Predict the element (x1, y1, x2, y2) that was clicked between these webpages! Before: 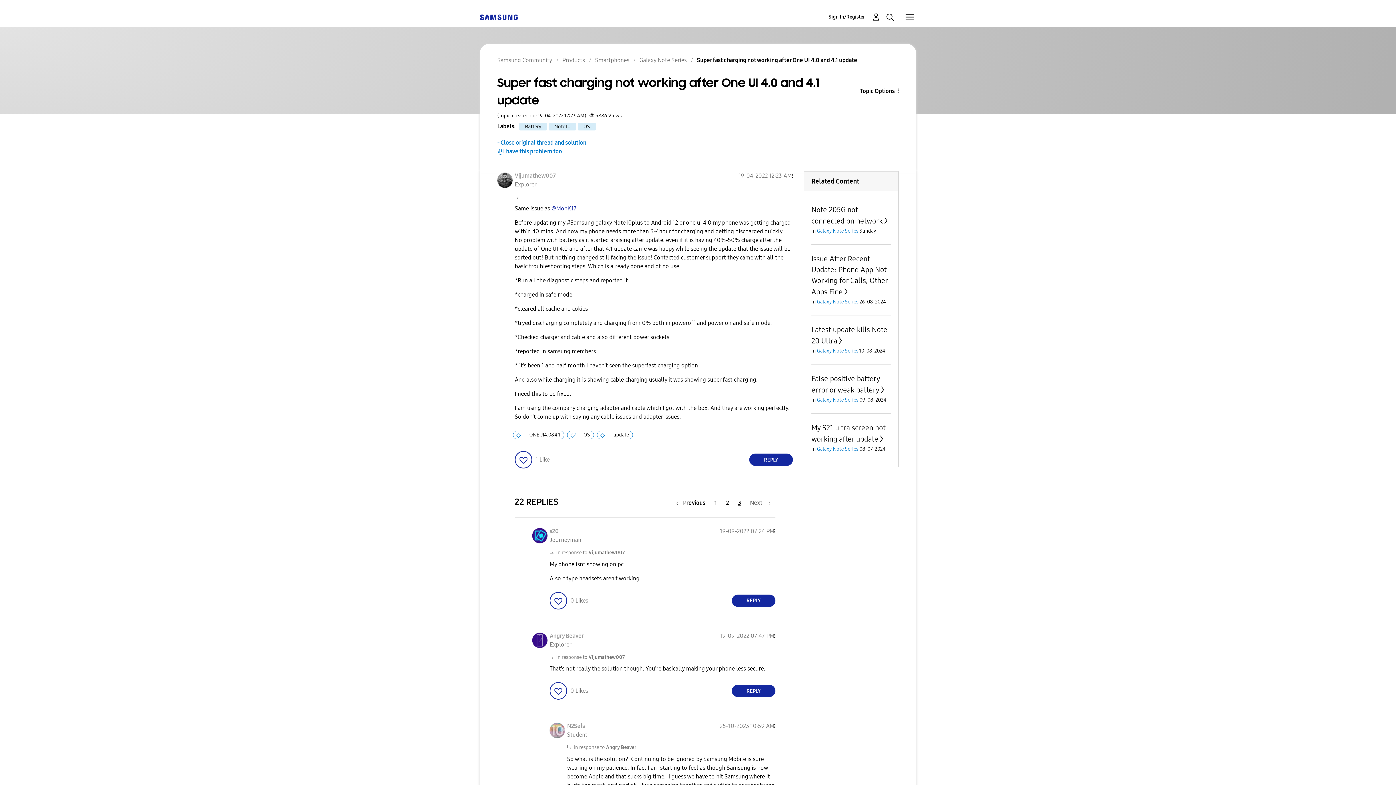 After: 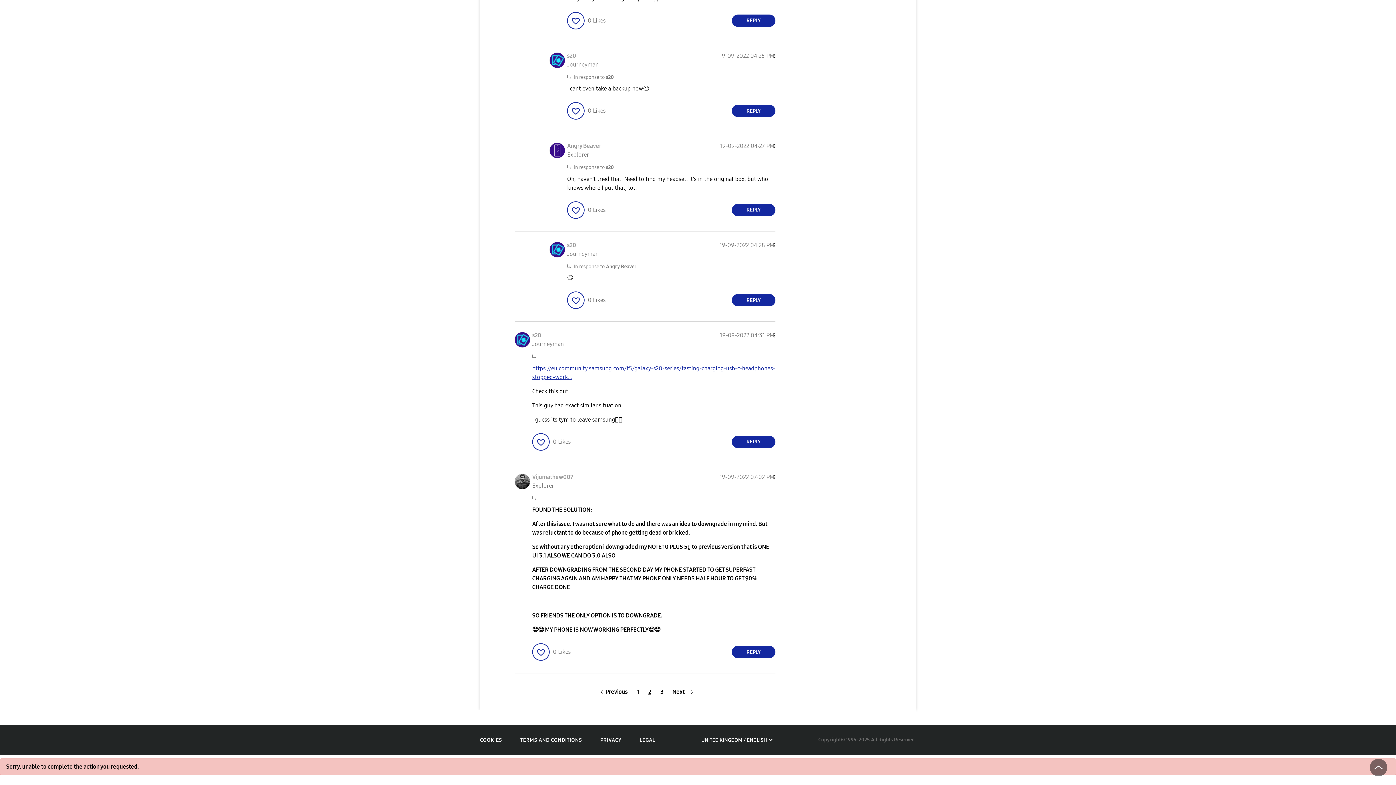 Action: bbox: (556, 549, 625, 556) label: In response to Vijumathew007